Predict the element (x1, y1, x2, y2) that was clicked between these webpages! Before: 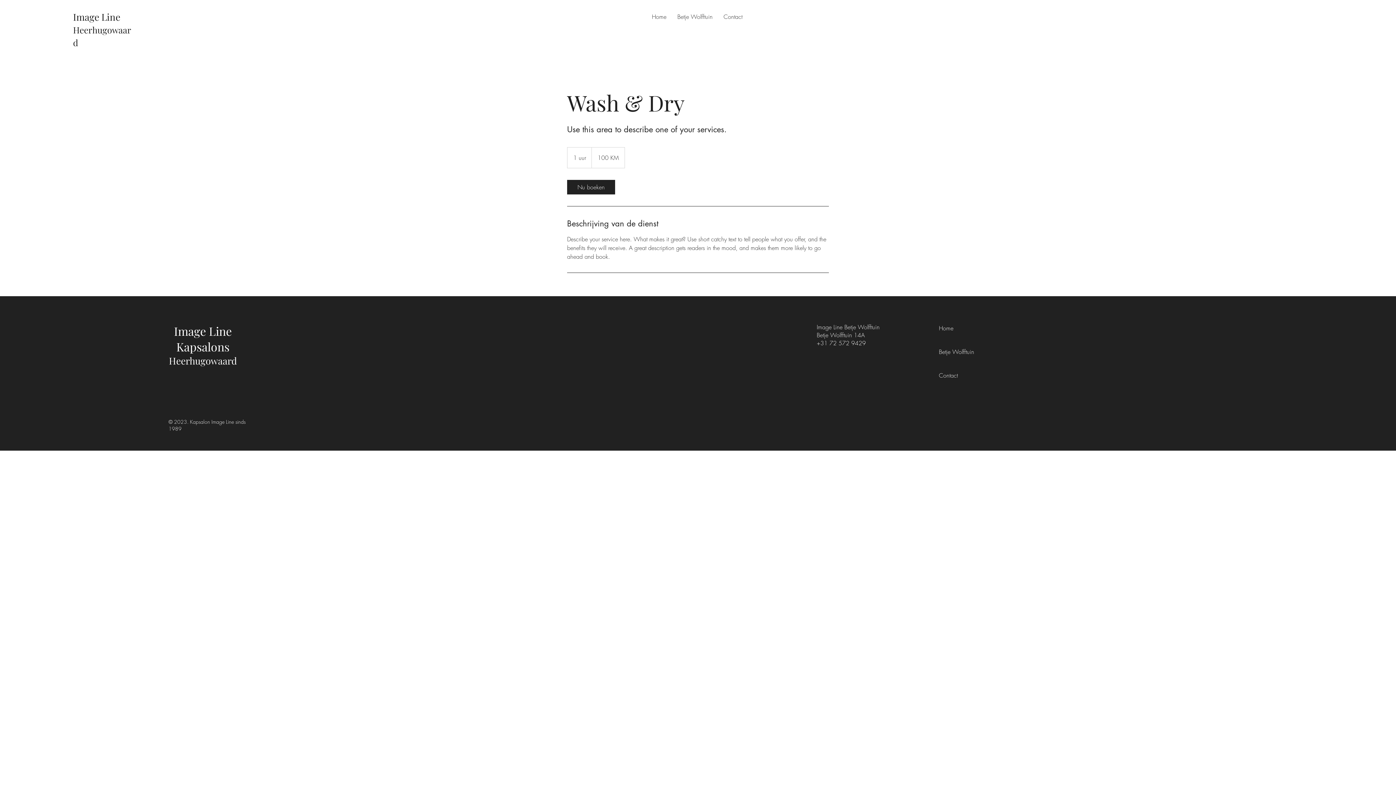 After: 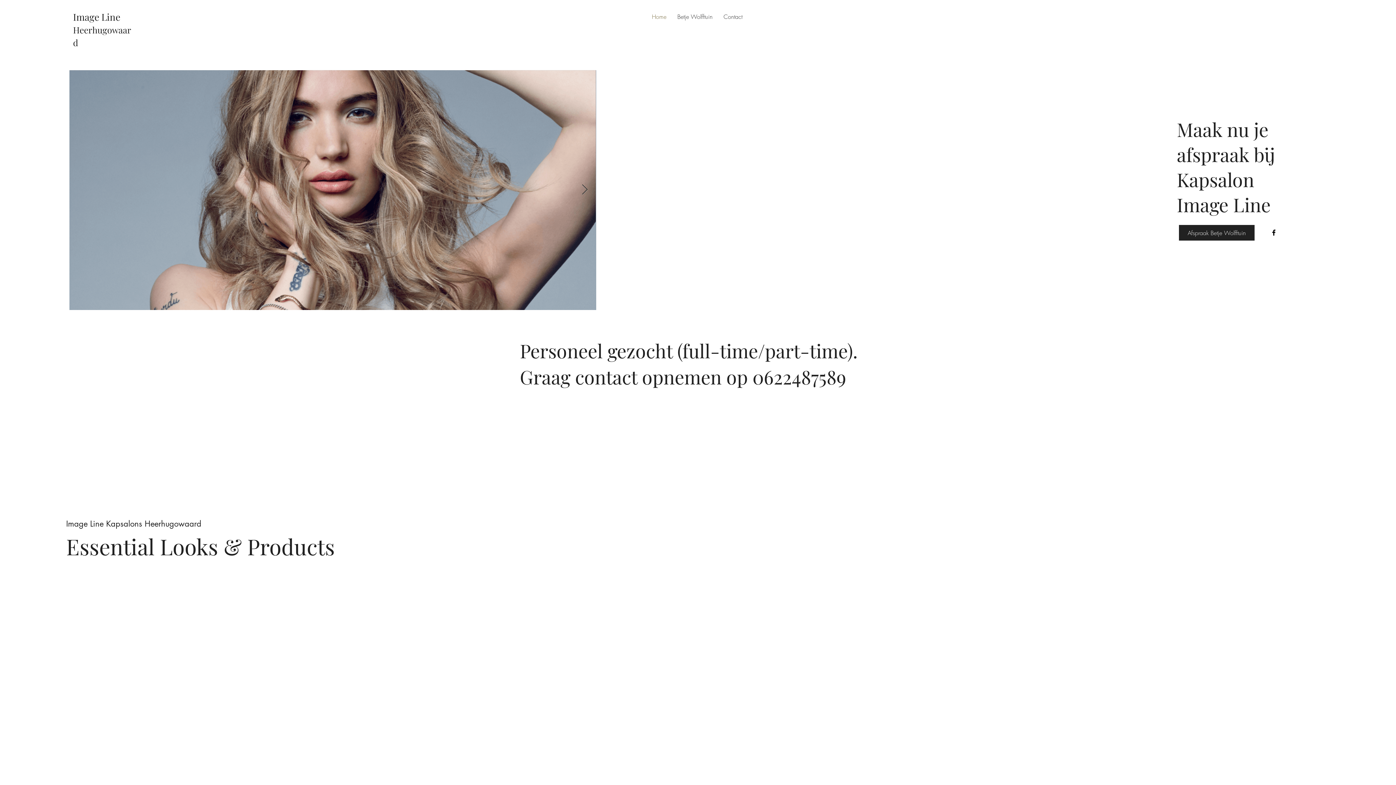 Action: bbox: (646, 7, 672, 25) label: Home